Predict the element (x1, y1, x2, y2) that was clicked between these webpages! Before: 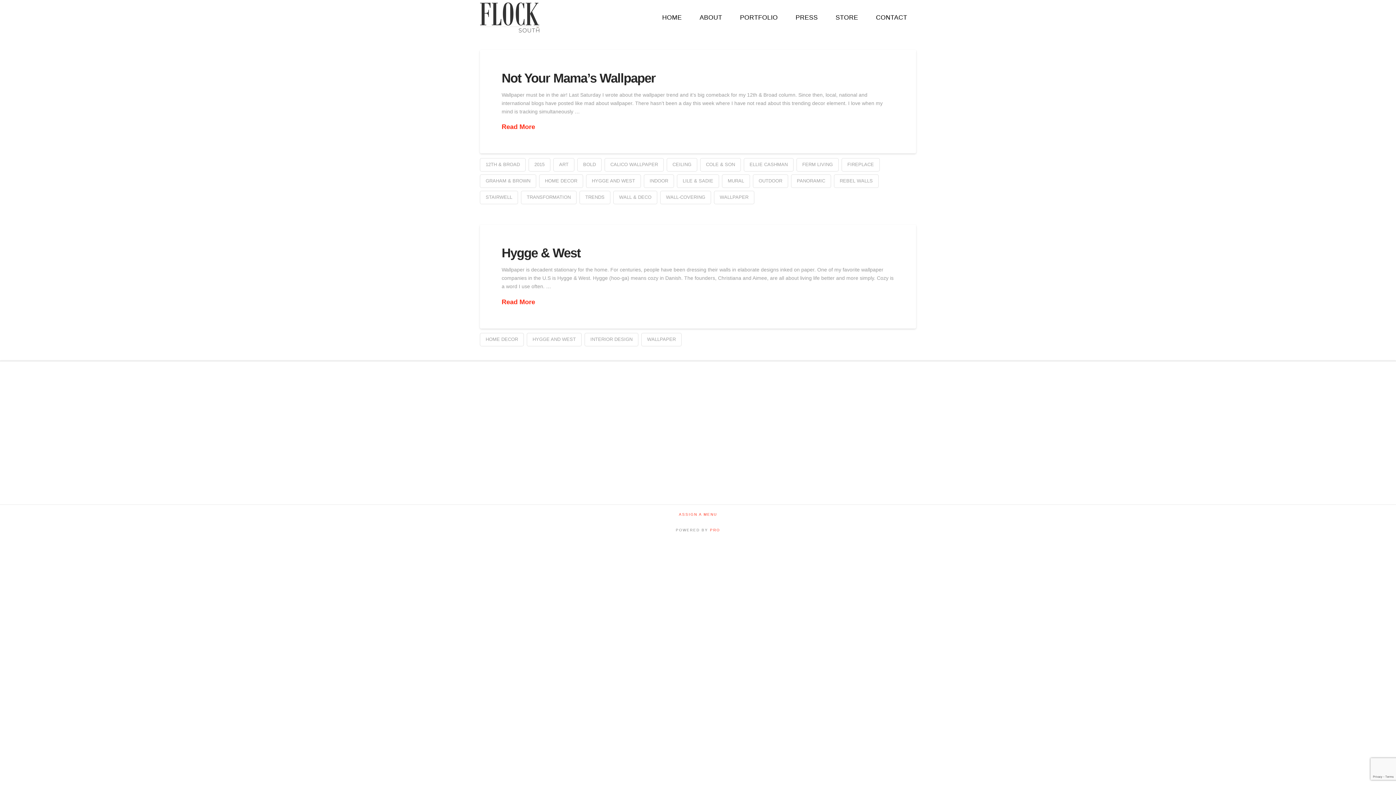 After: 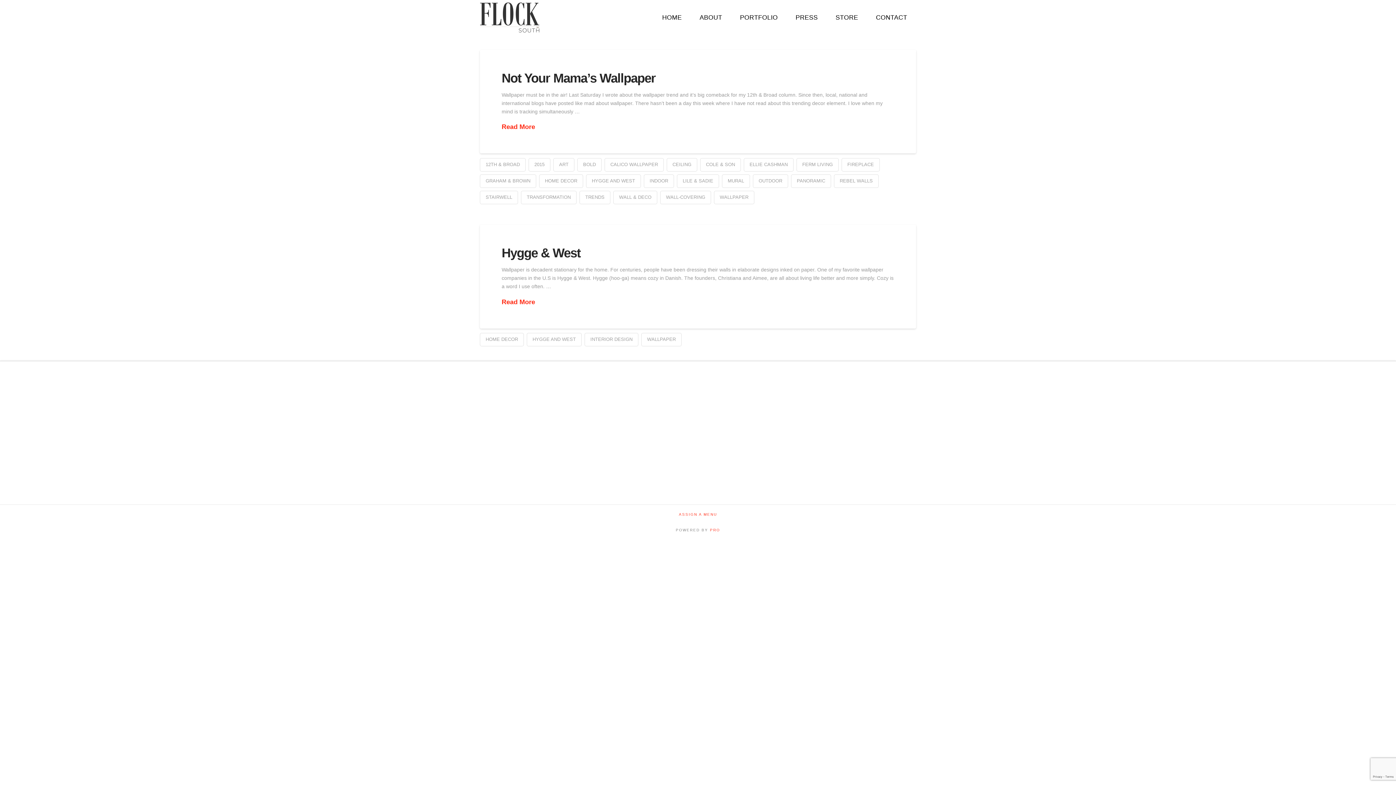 Action: bbox: (526, 333, 581, 346) label: HYGGE AND WEST